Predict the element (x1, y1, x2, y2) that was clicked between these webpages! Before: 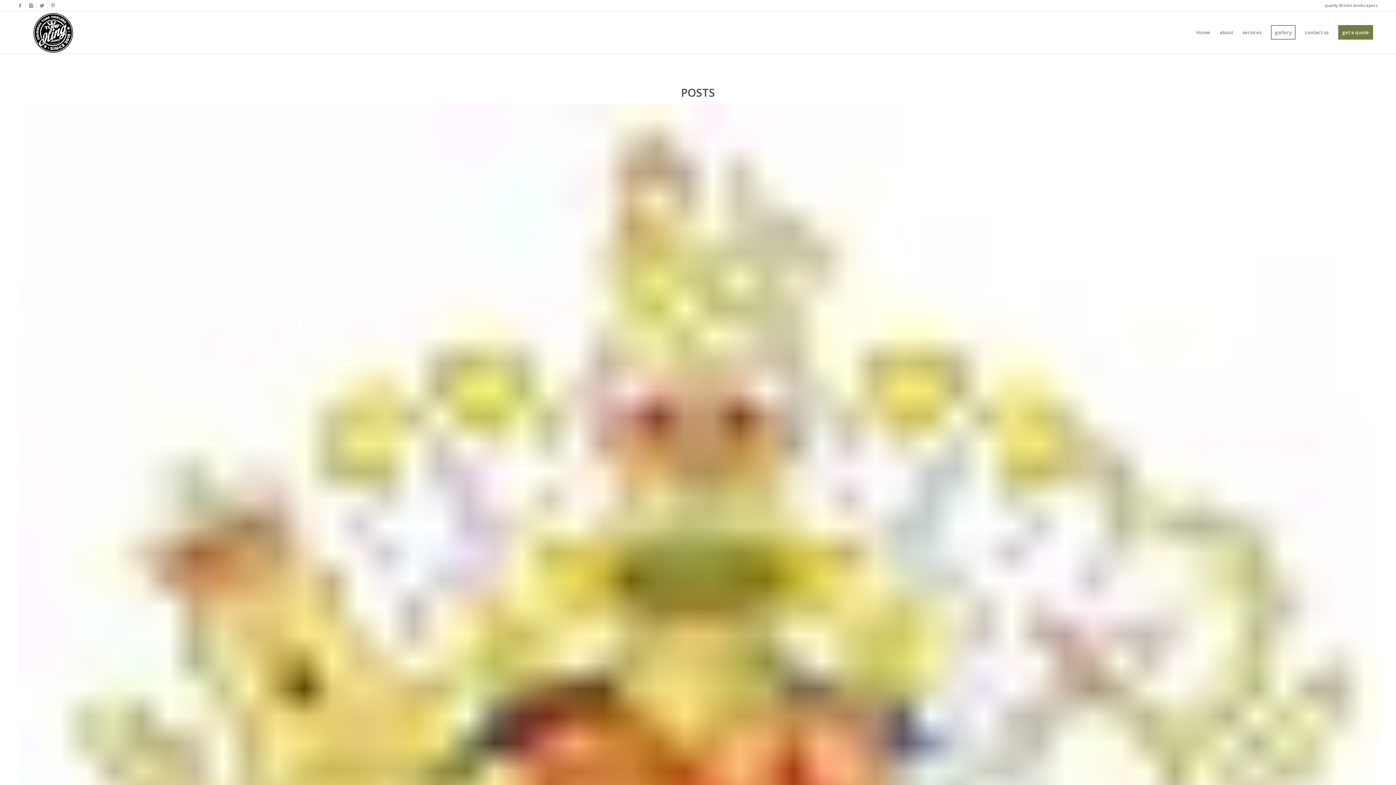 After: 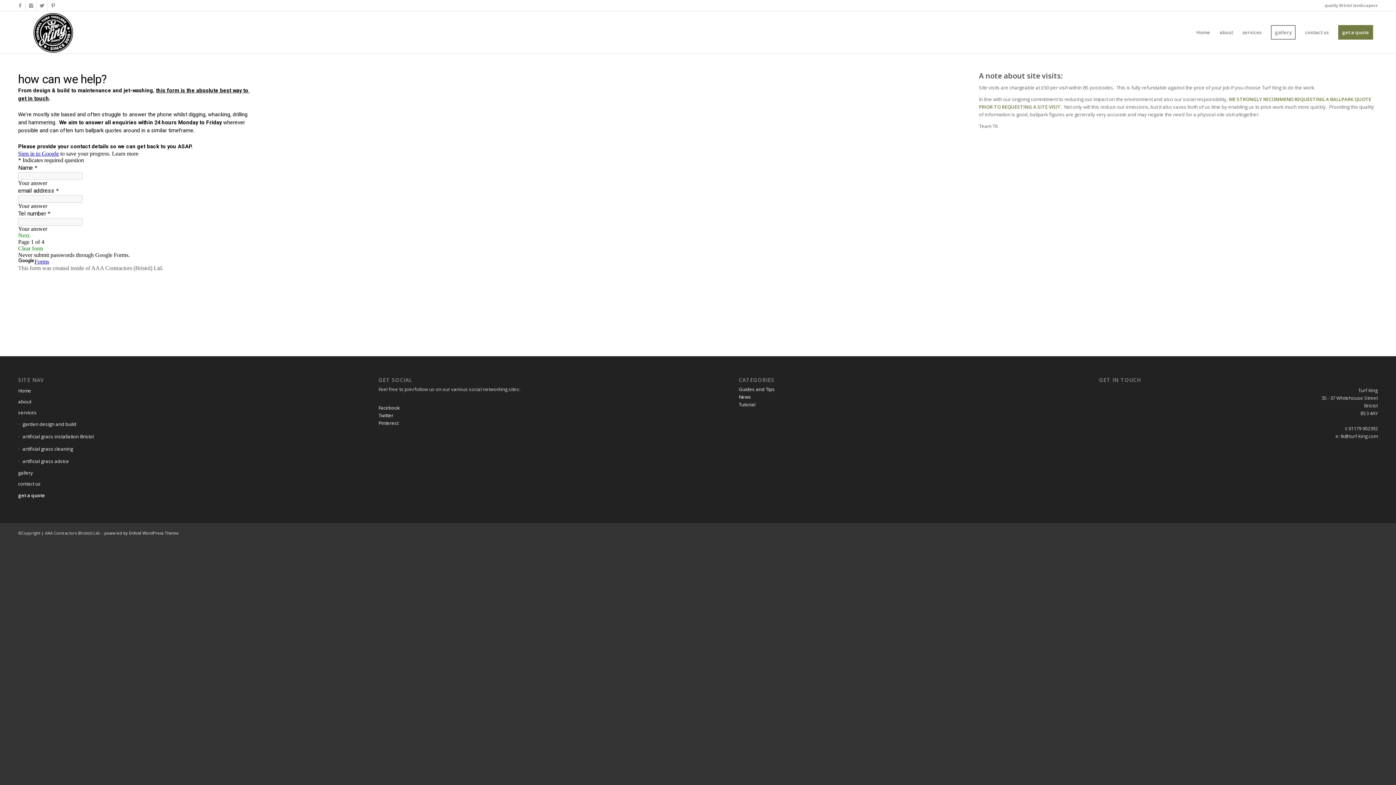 Action: label: get a quote bbox: (1333, 11, 1378, 53)